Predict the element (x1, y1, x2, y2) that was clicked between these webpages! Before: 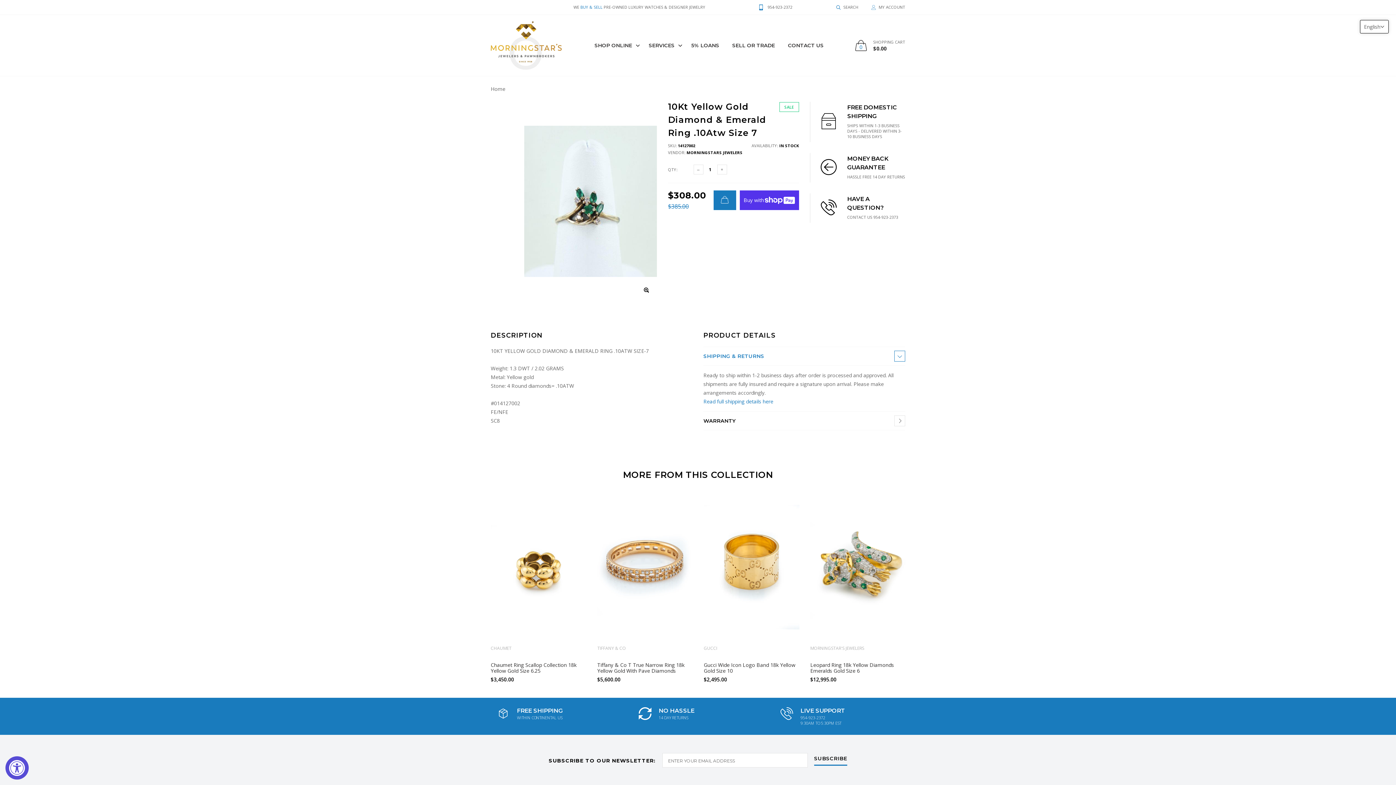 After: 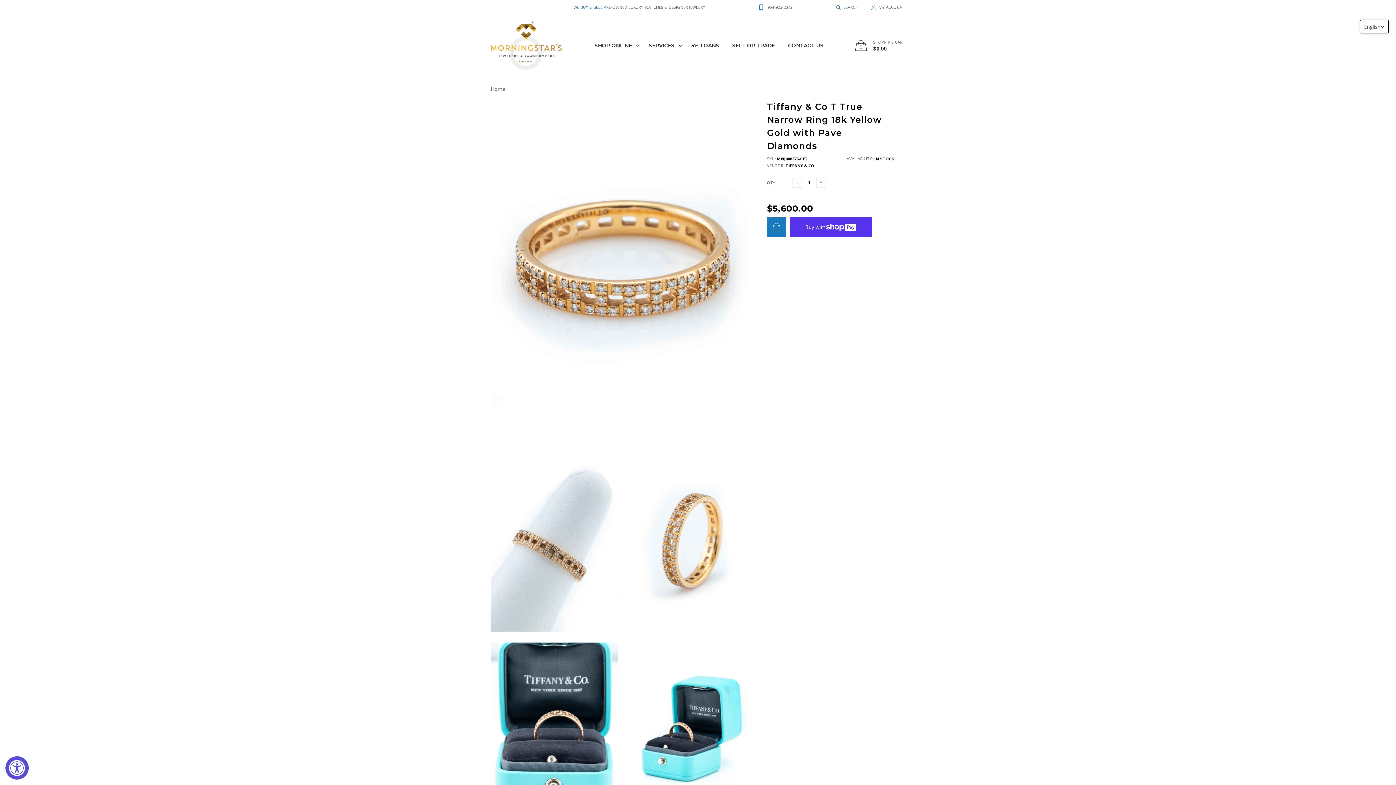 Action: bbox: (597, 496, 693, 639)